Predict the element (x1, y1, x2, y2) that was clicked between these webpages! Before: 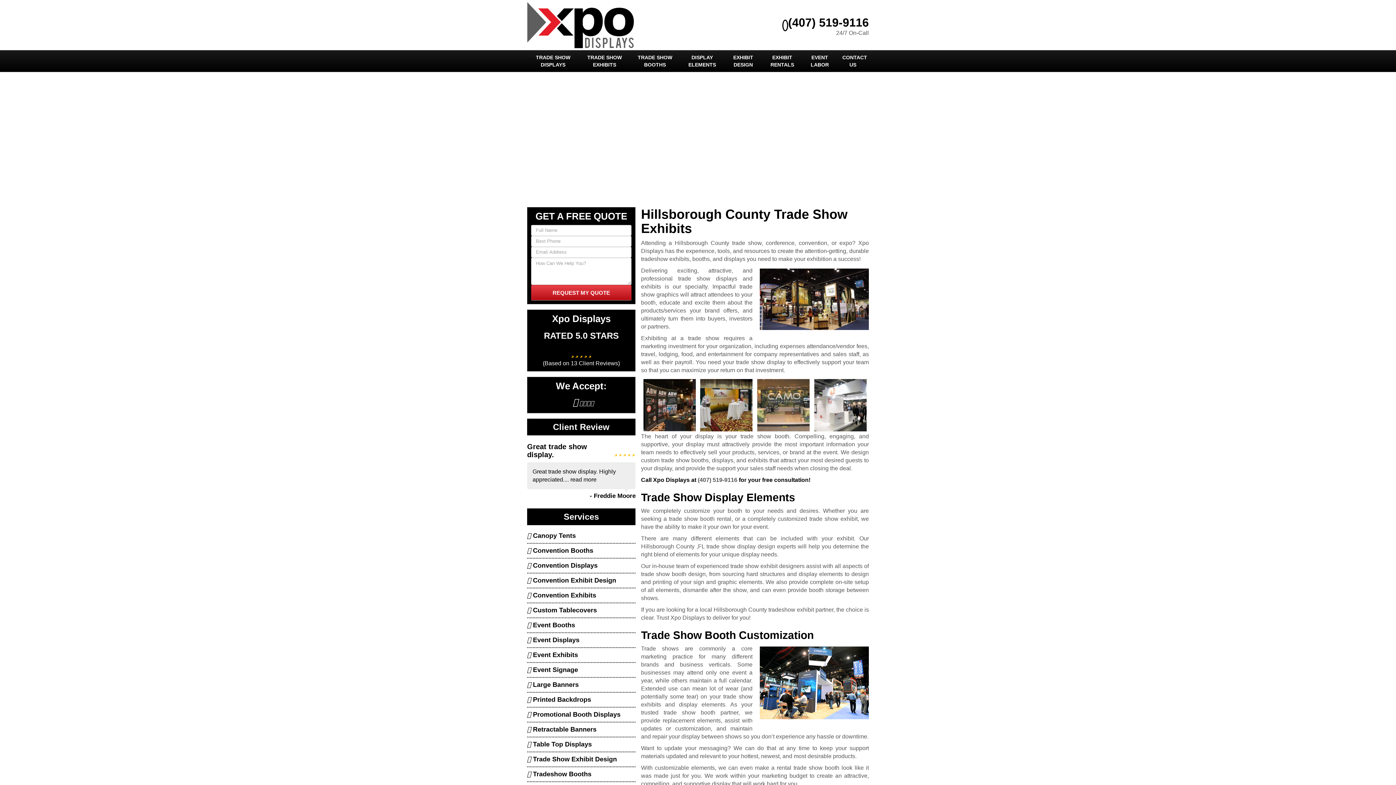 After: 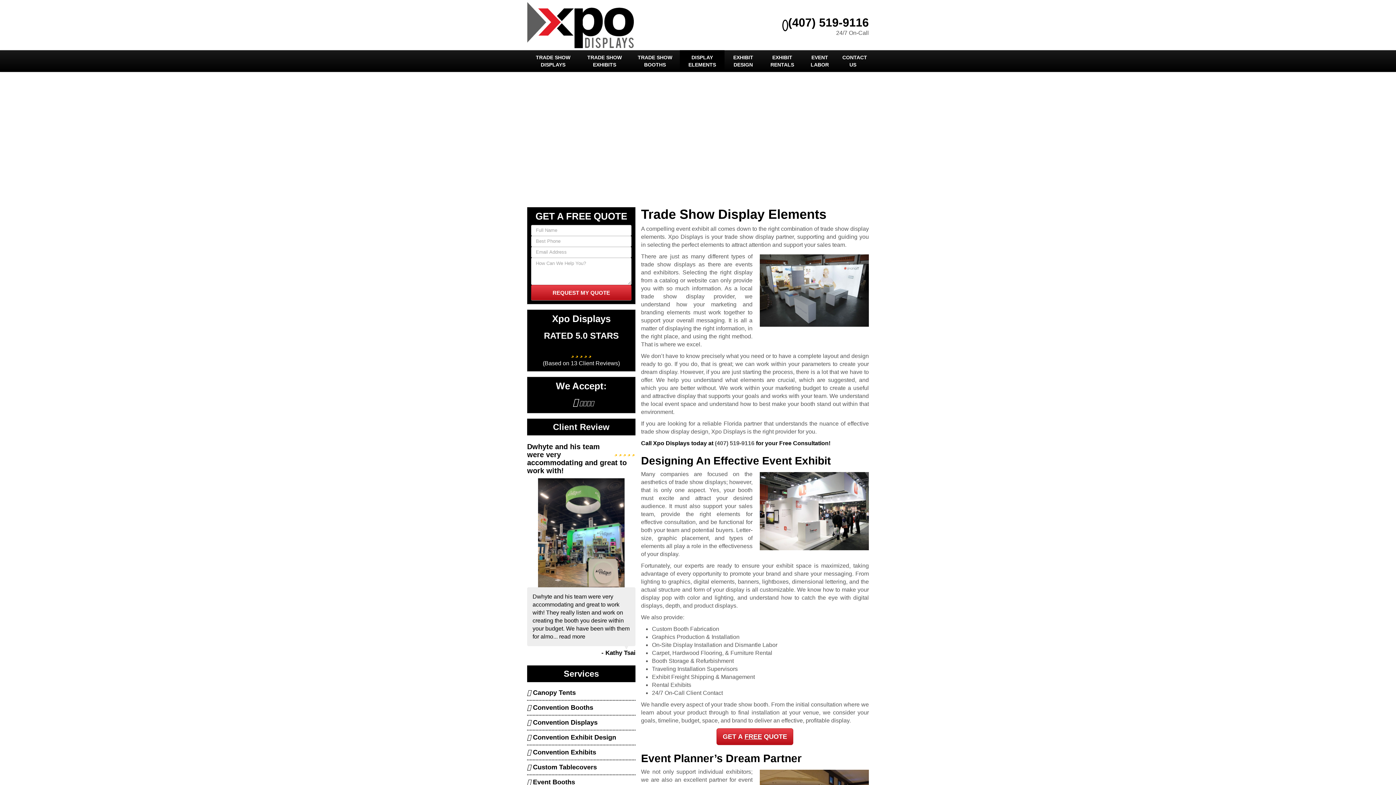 Action: bbox: (680, 50, 724, 72) label: DISPLAY ELEMENTS